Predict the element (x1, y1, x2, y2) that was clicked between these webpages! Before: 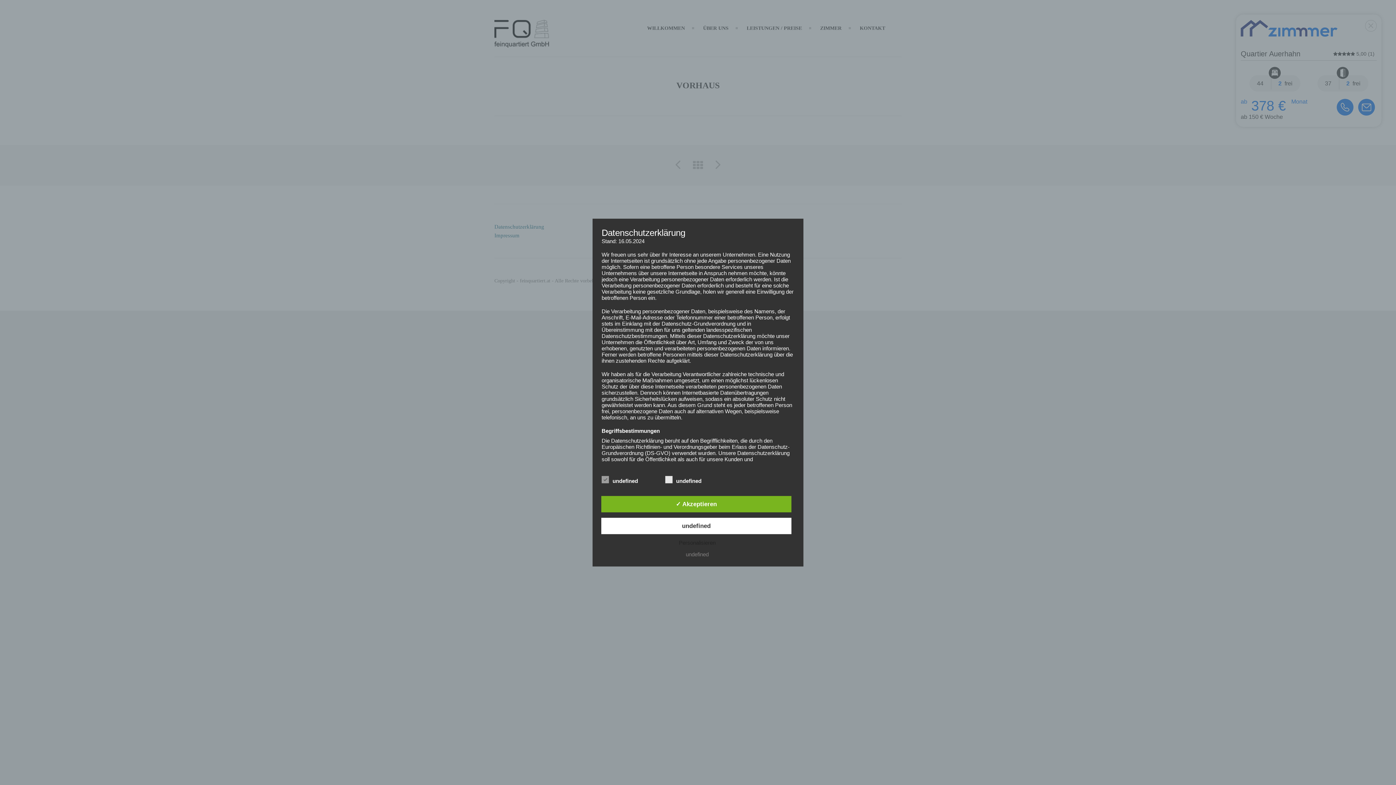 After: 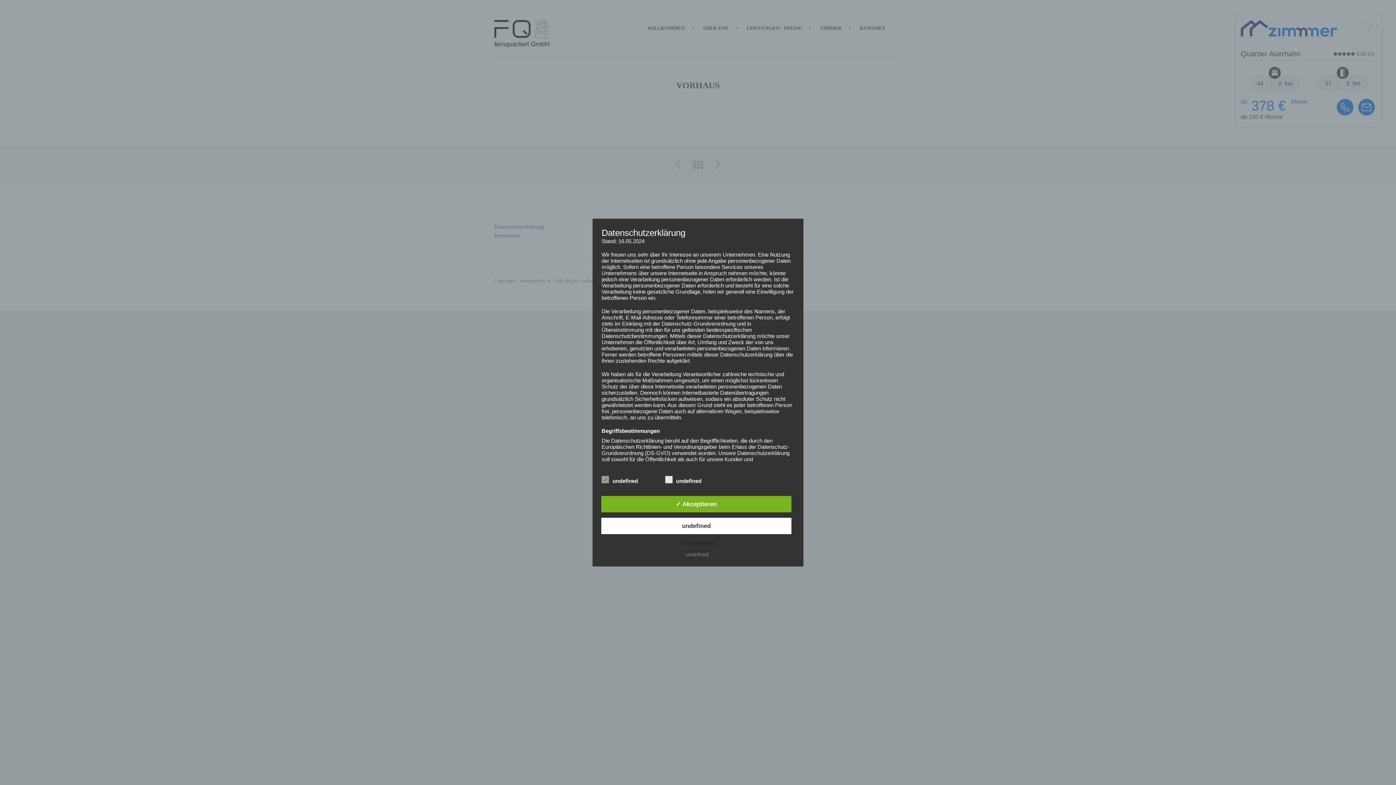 Action: label: undefined bbox: (682, 551, 712, 557)